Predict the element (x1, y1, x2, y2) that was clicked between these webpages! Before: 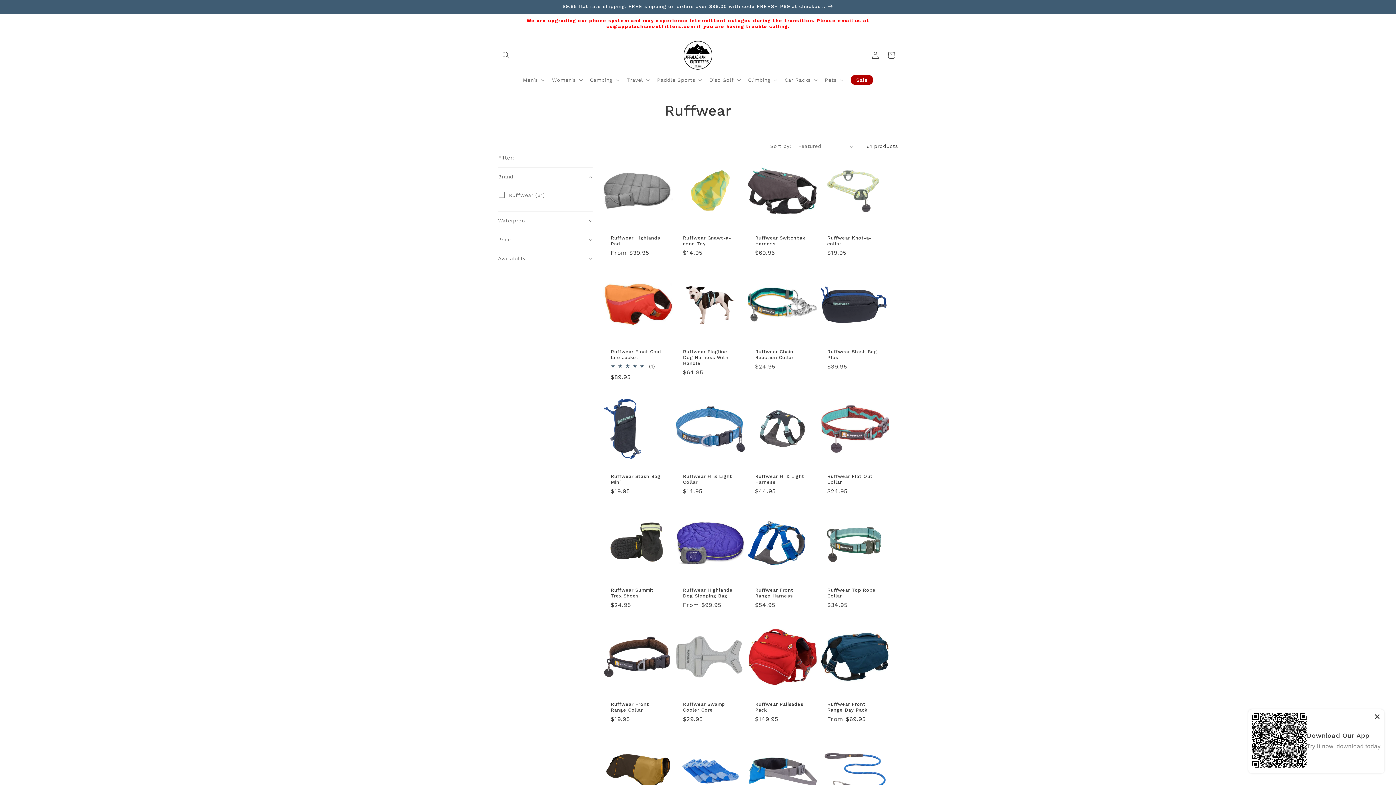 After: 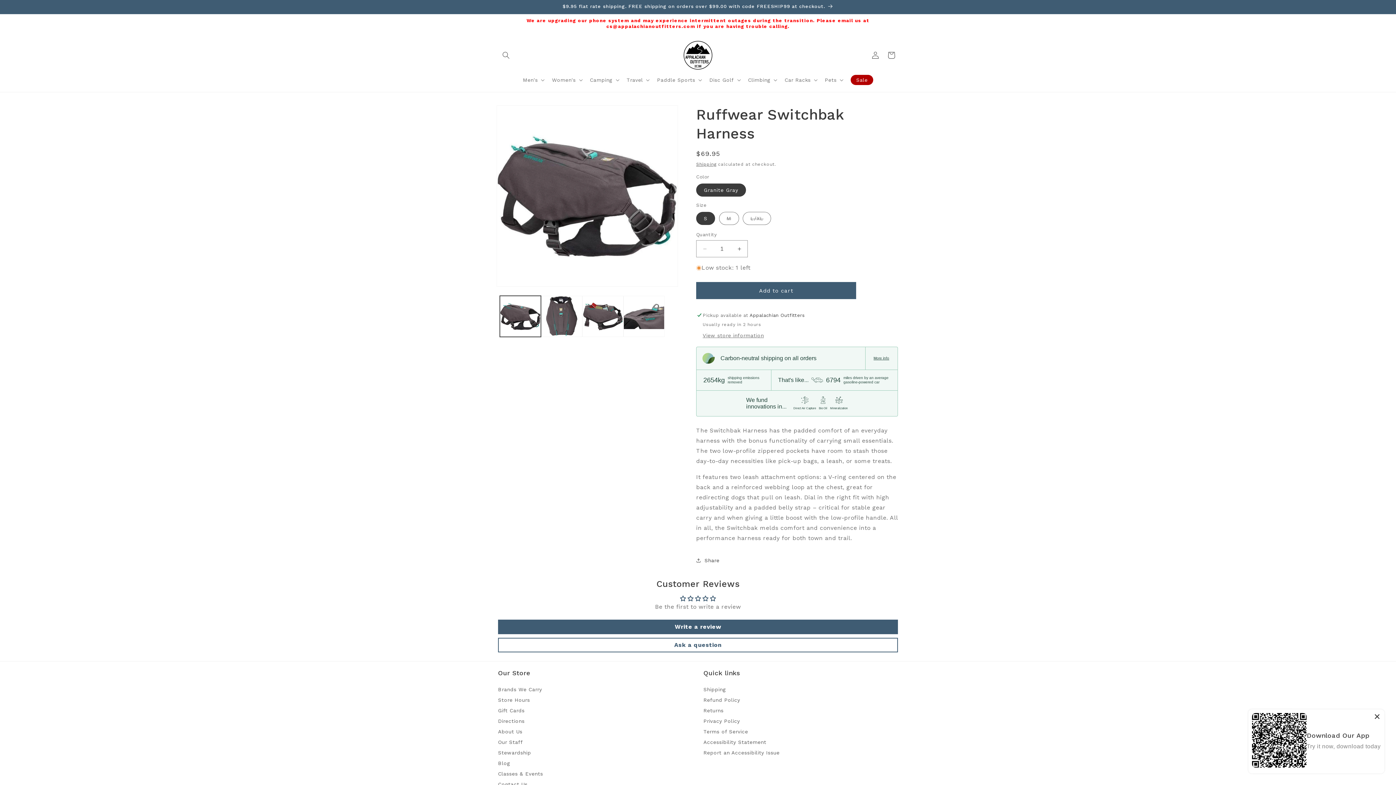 Action: bbox: (755, 235, 810, 246) label: Ruffwear Switchbak Harness